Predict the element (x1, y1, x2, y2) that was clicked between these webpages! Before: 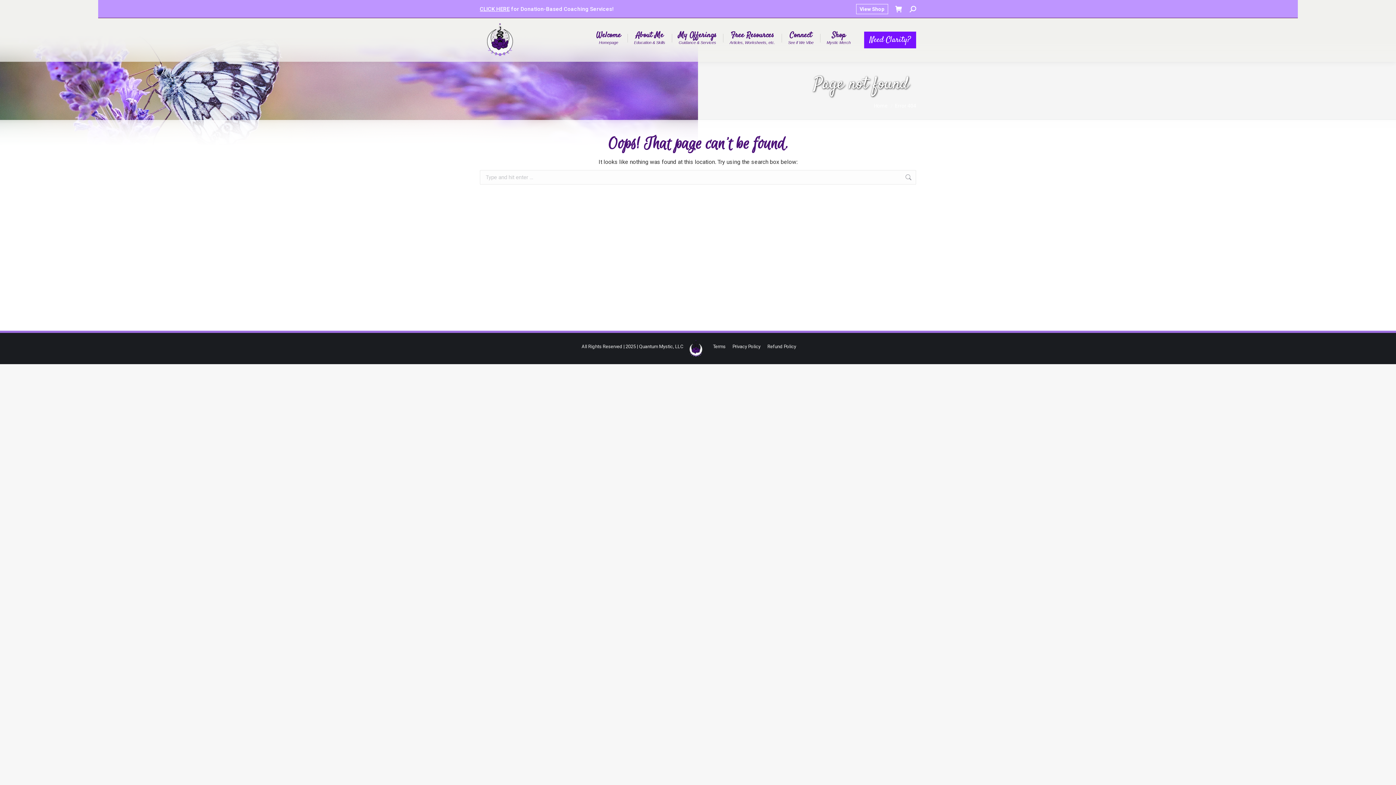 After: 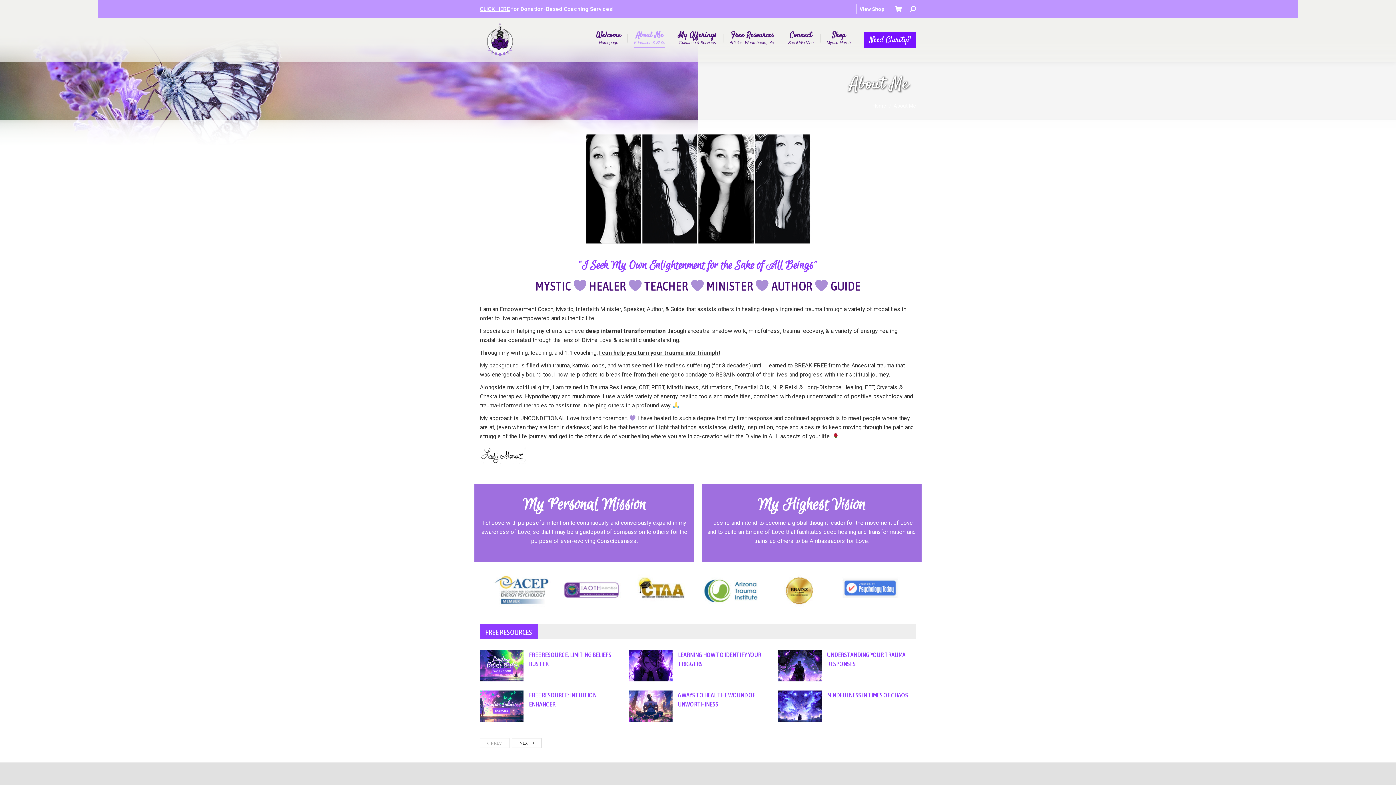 Action: label: About Me
Education & Skills bbox: (632, 24, 666, 51)